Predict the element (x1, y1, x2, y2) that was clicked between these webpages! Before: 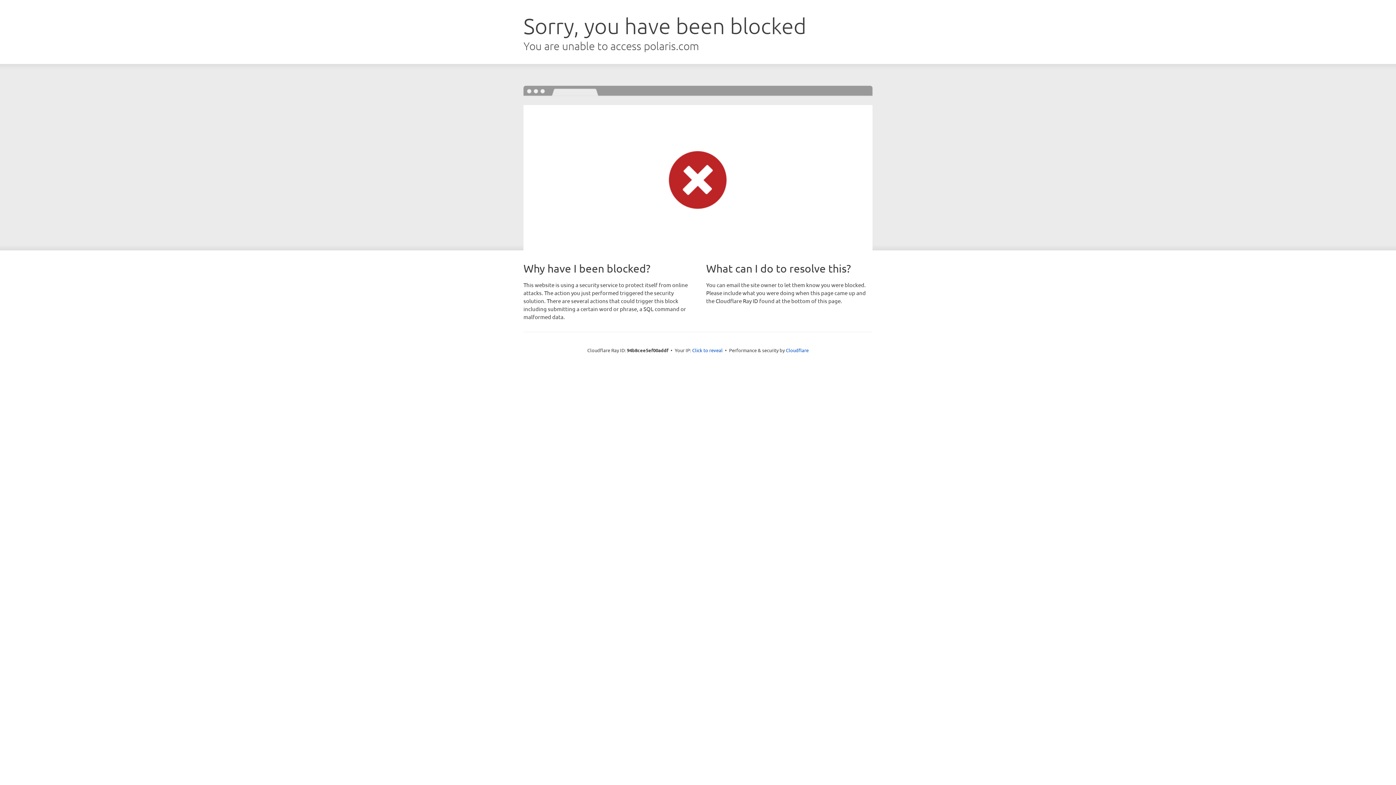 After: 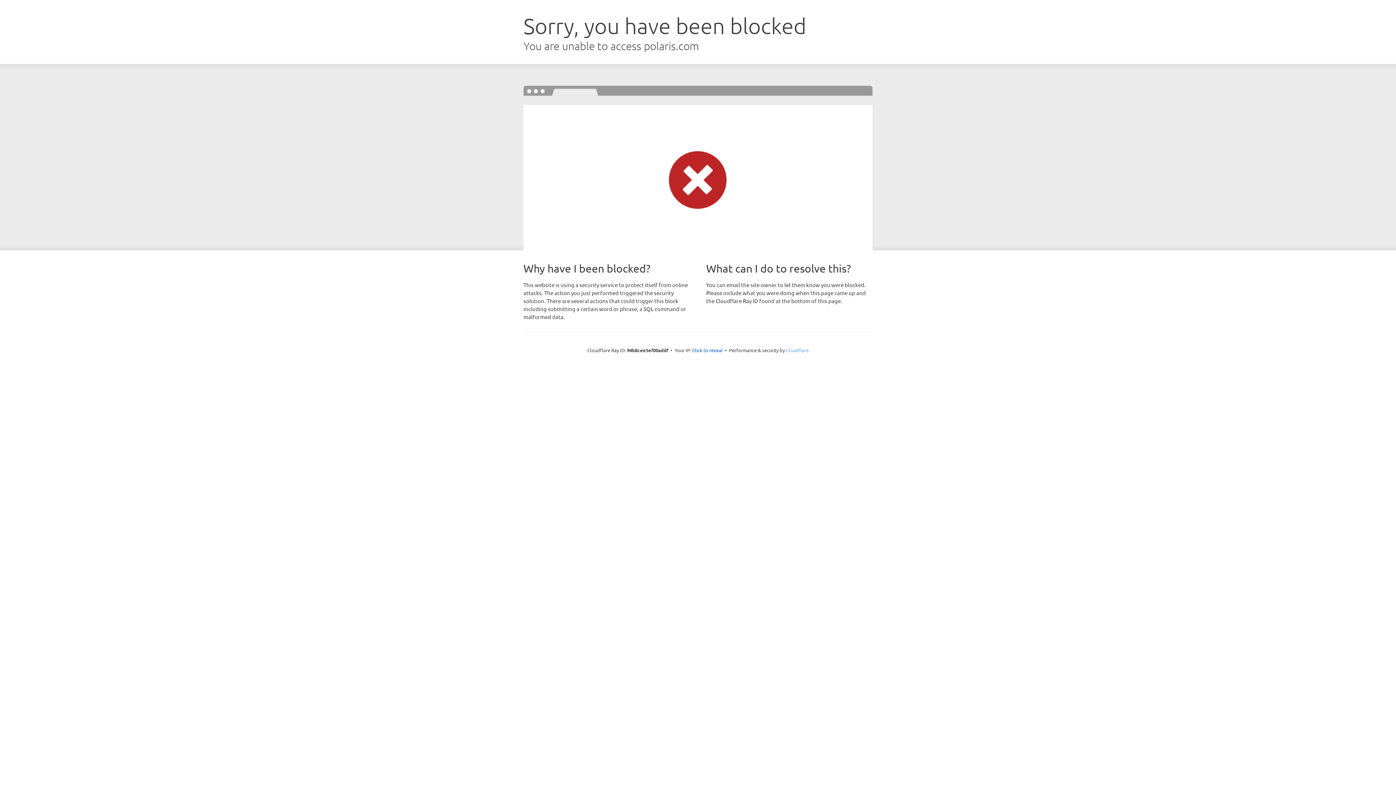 Action: bbox: (786, 347, 808, 353) label: Cloudflare